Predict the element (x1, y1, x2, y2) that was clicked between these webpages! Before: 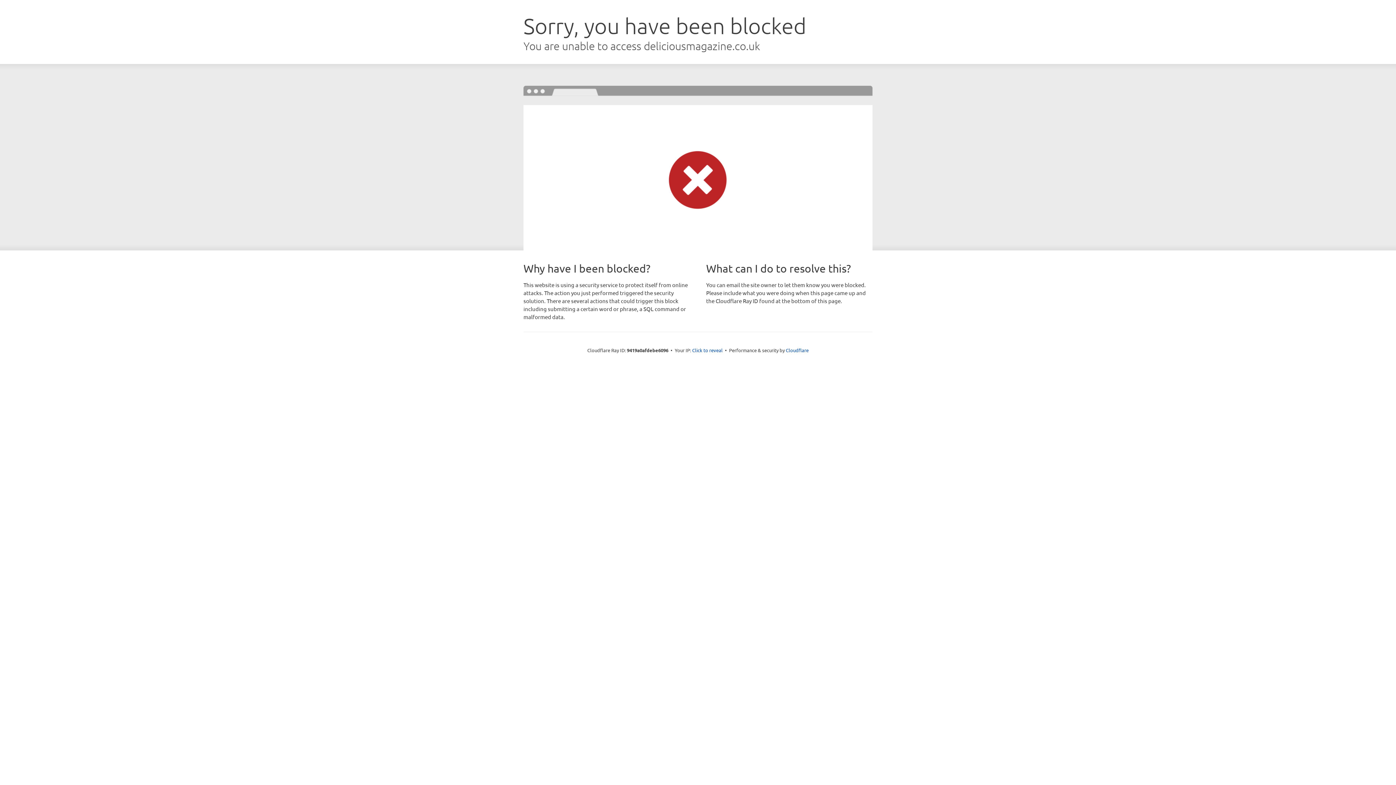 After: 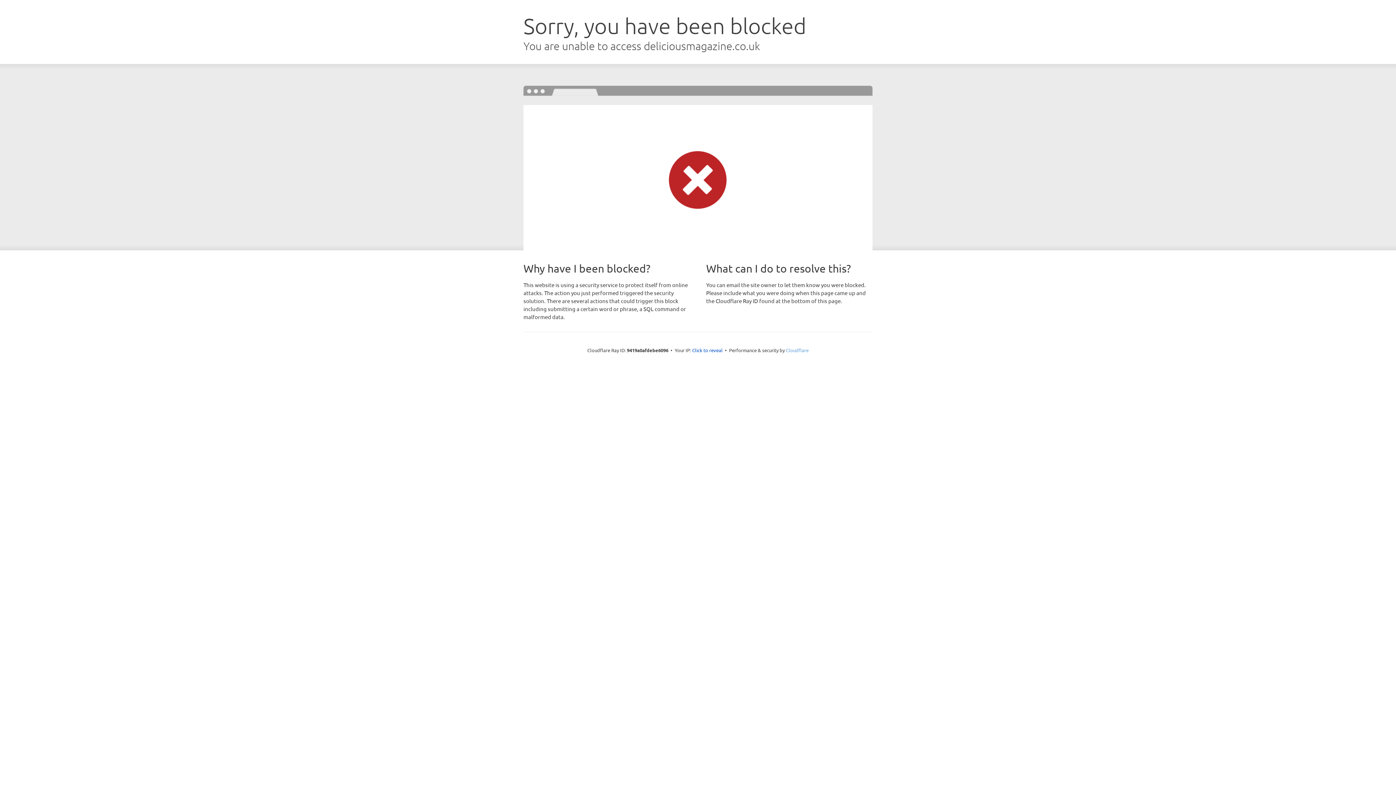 Action: bbox: (786, 347, 808, 353) label: Cloudflare